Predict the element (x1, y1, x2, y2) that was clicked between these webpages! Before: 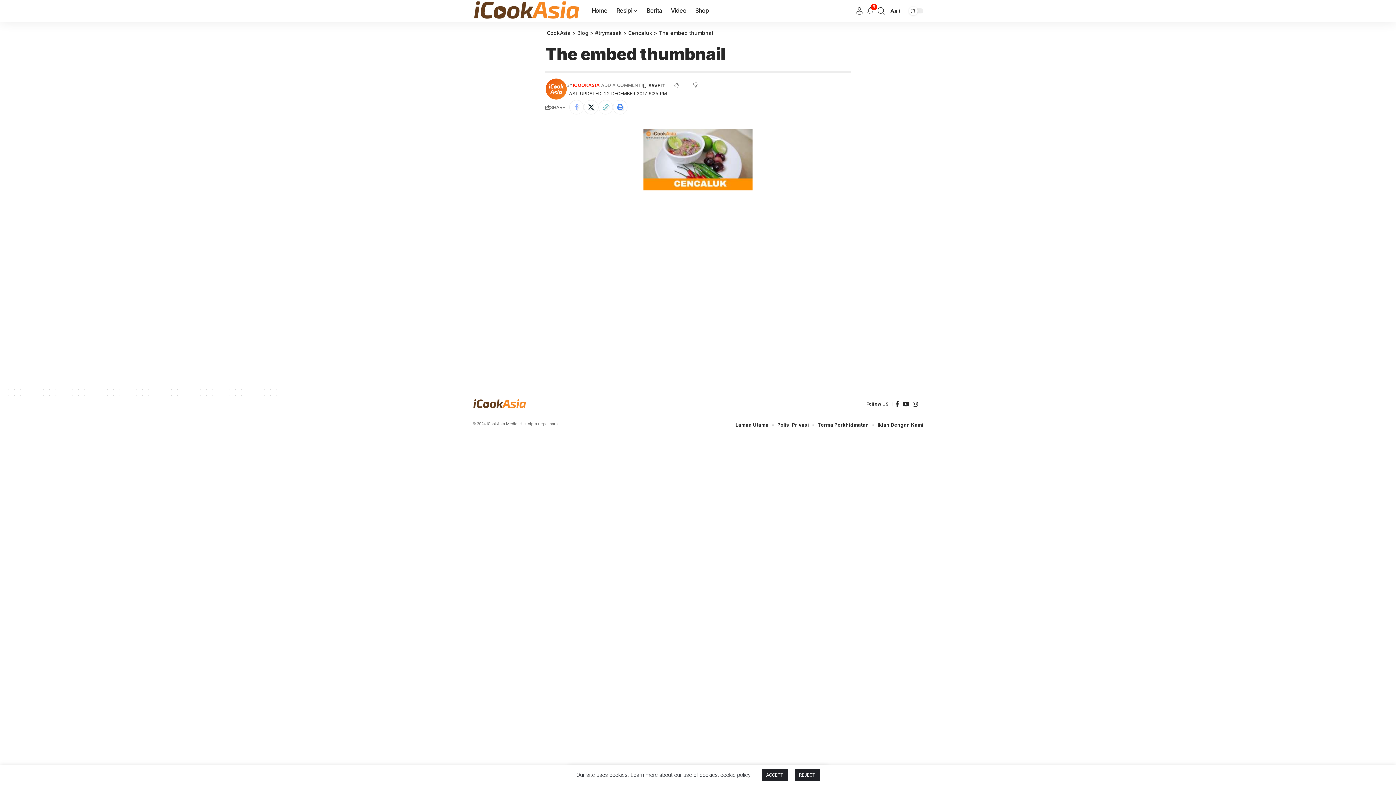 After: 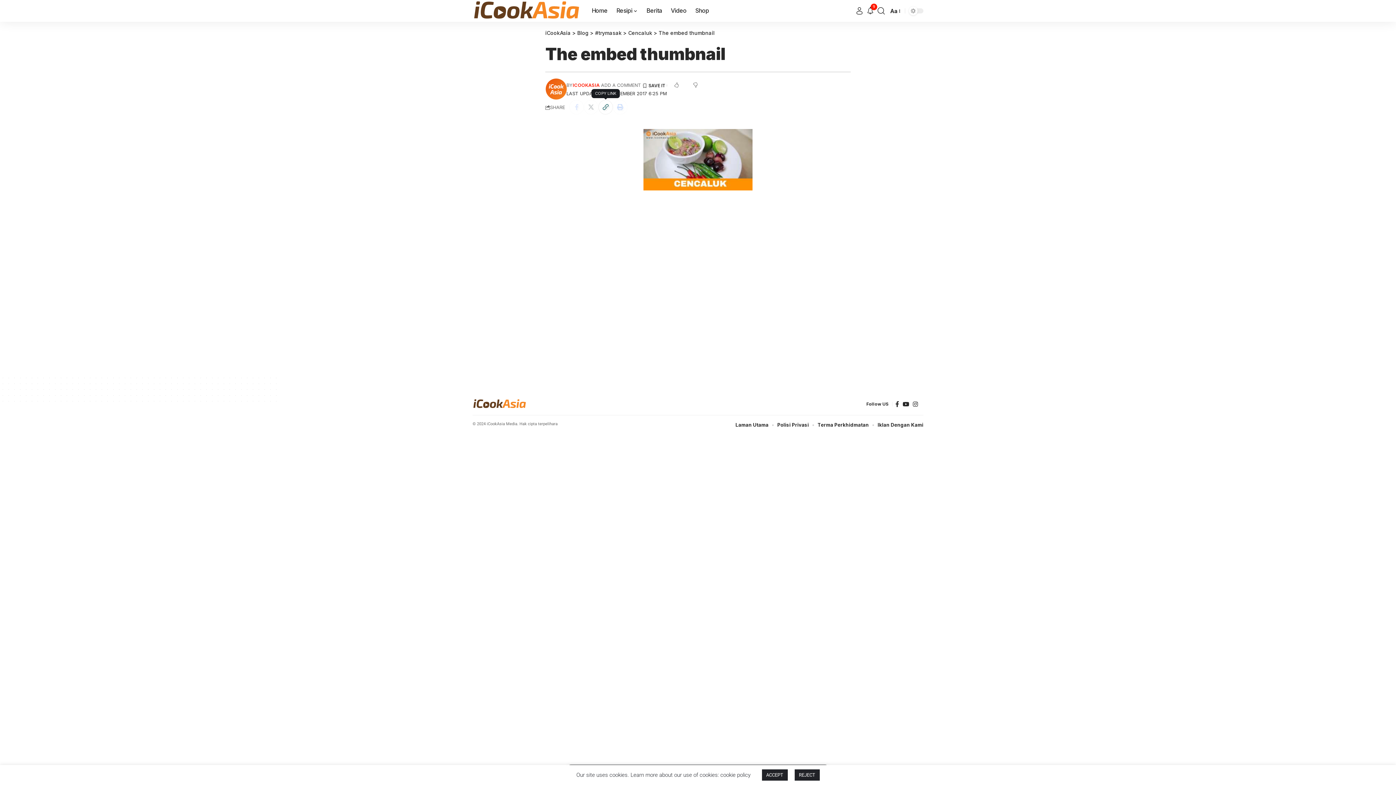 Action: label: Copy Link bbox: (598, 100, 613, 114)